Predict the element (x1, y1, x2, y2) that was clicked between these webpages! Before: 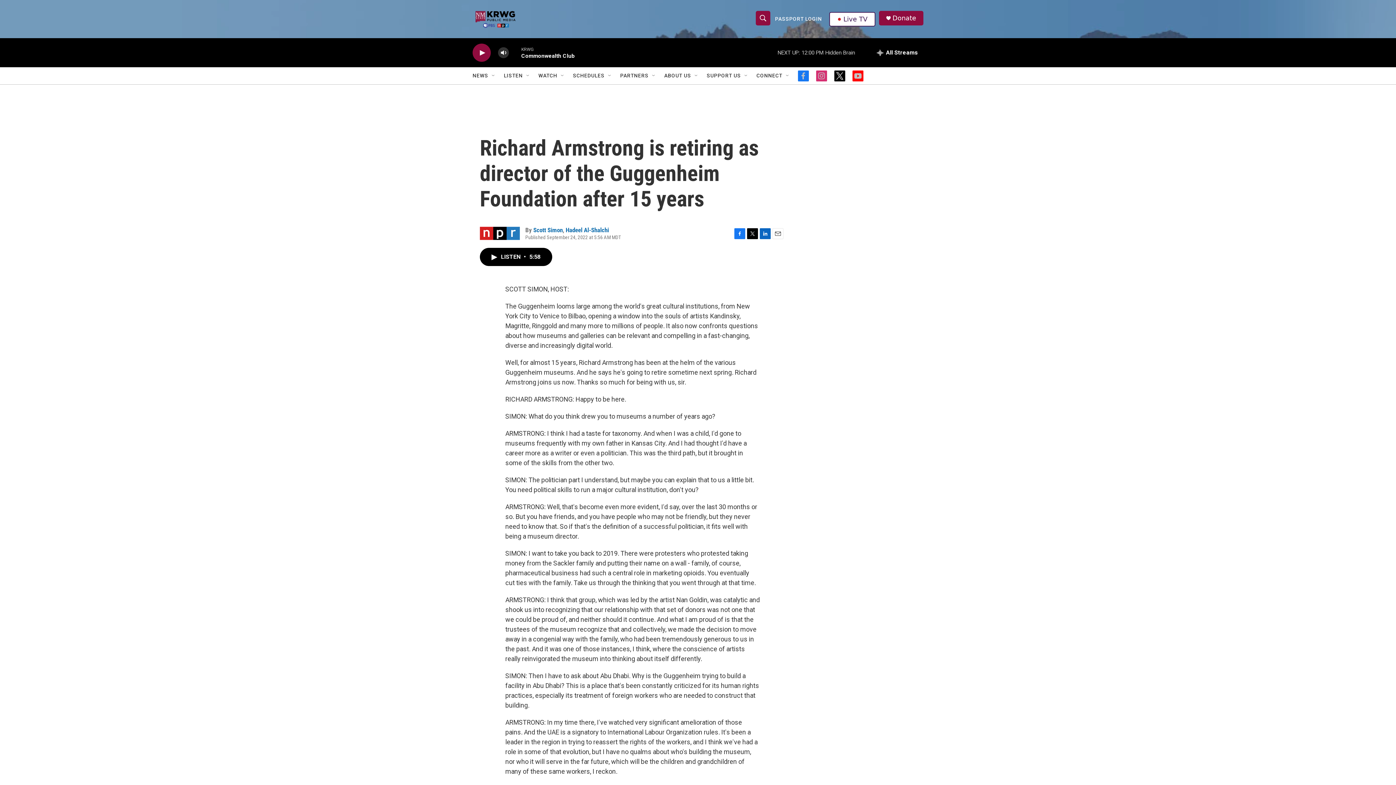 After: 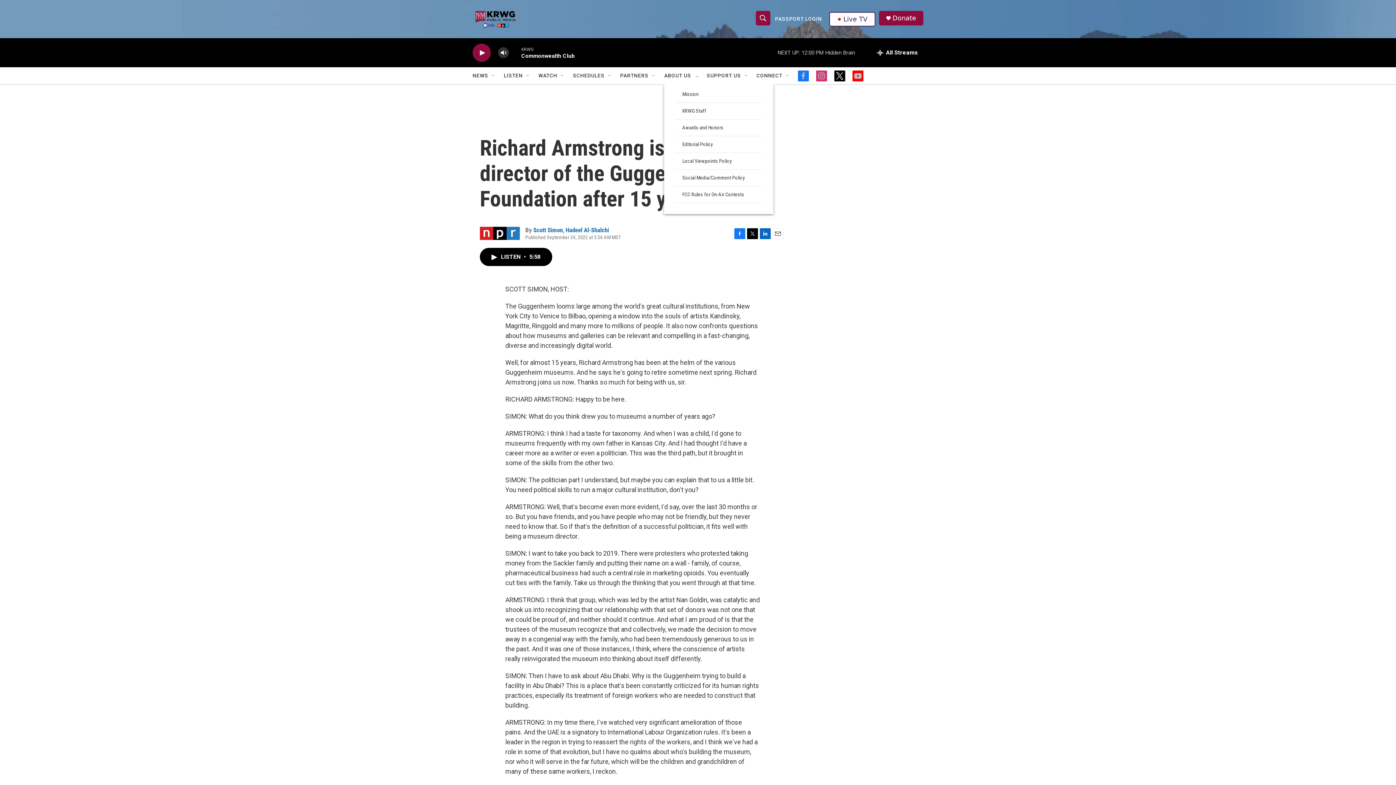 Action: bbox: (693, 72, 699, 78) label: Open Sub Navigation